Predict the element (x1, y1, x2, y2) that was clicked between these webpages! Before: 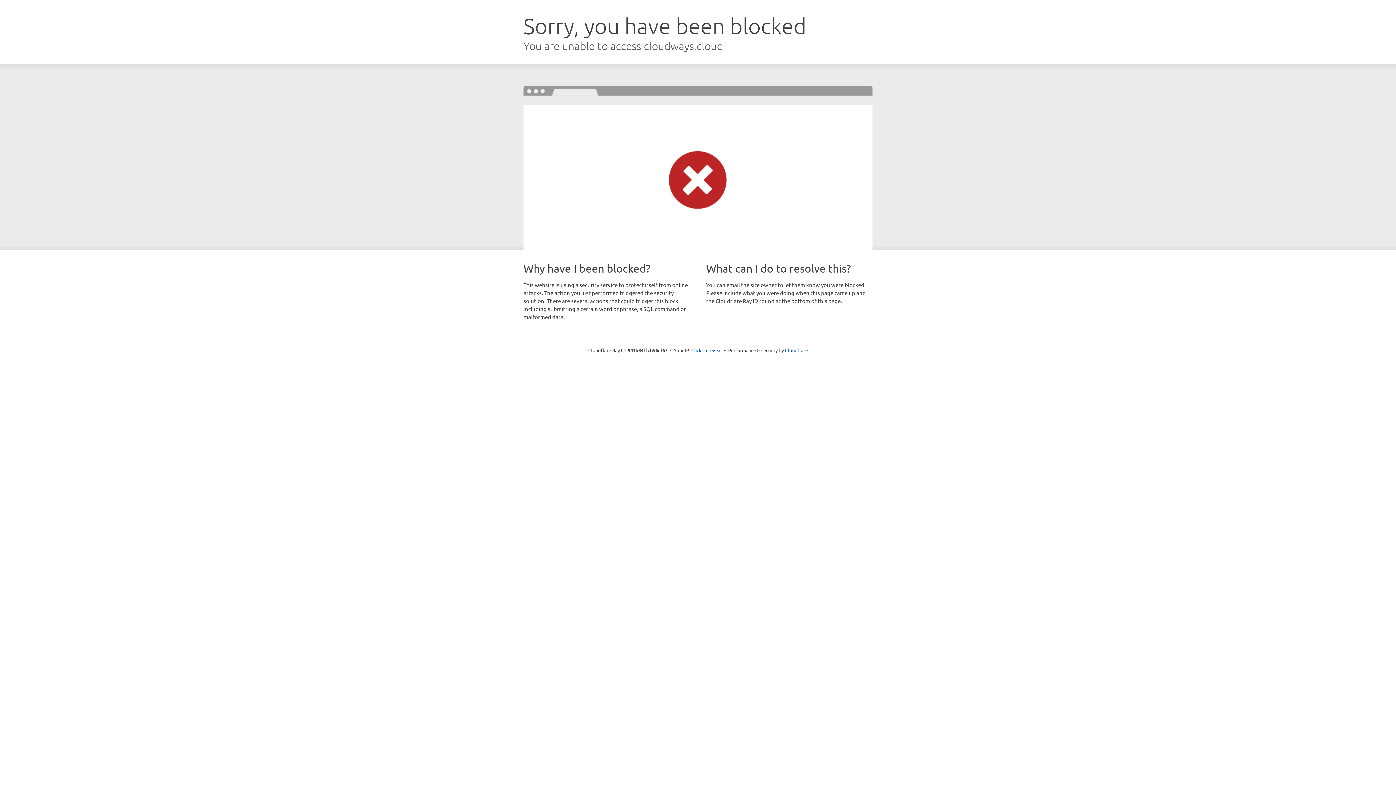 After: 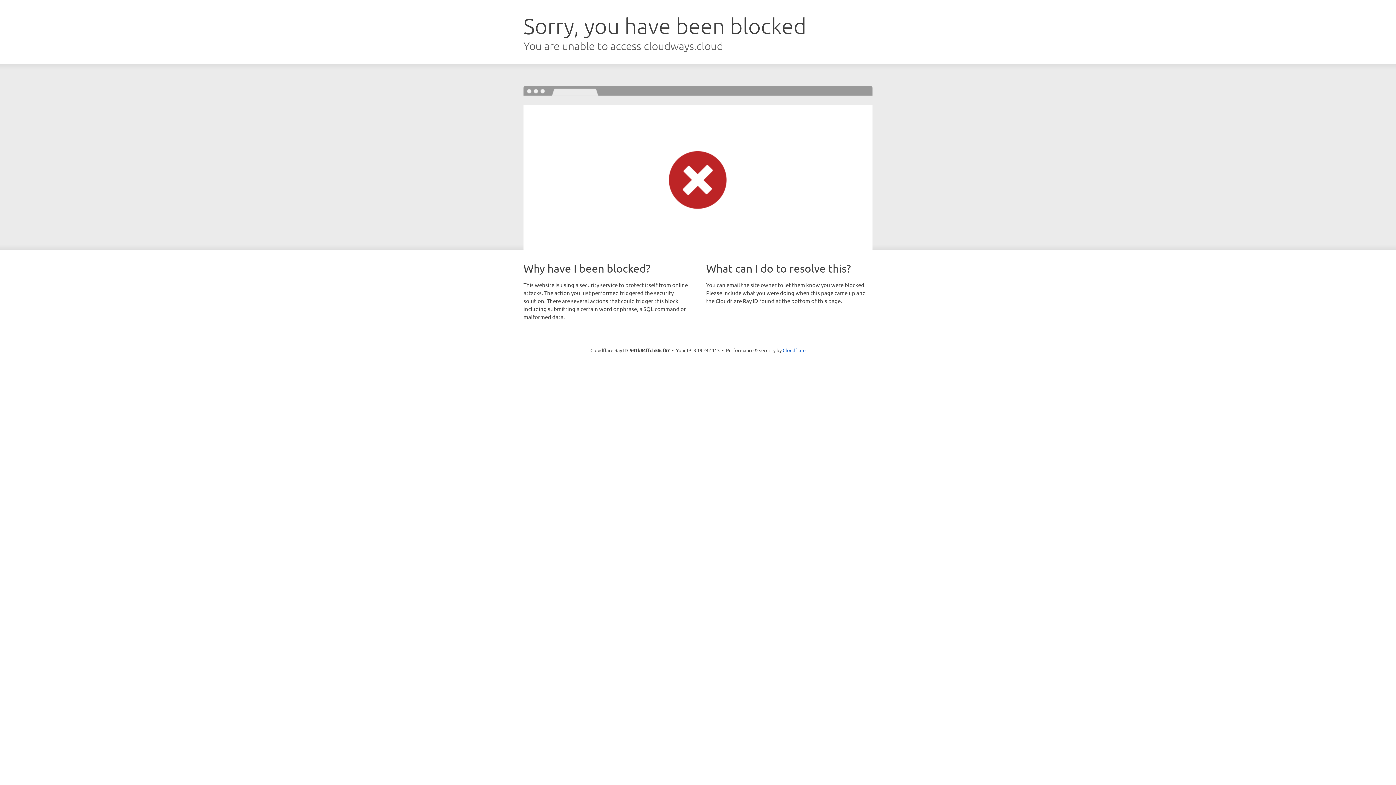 Action: label: Click to reveal bbox: (691, 346, 722, 353)